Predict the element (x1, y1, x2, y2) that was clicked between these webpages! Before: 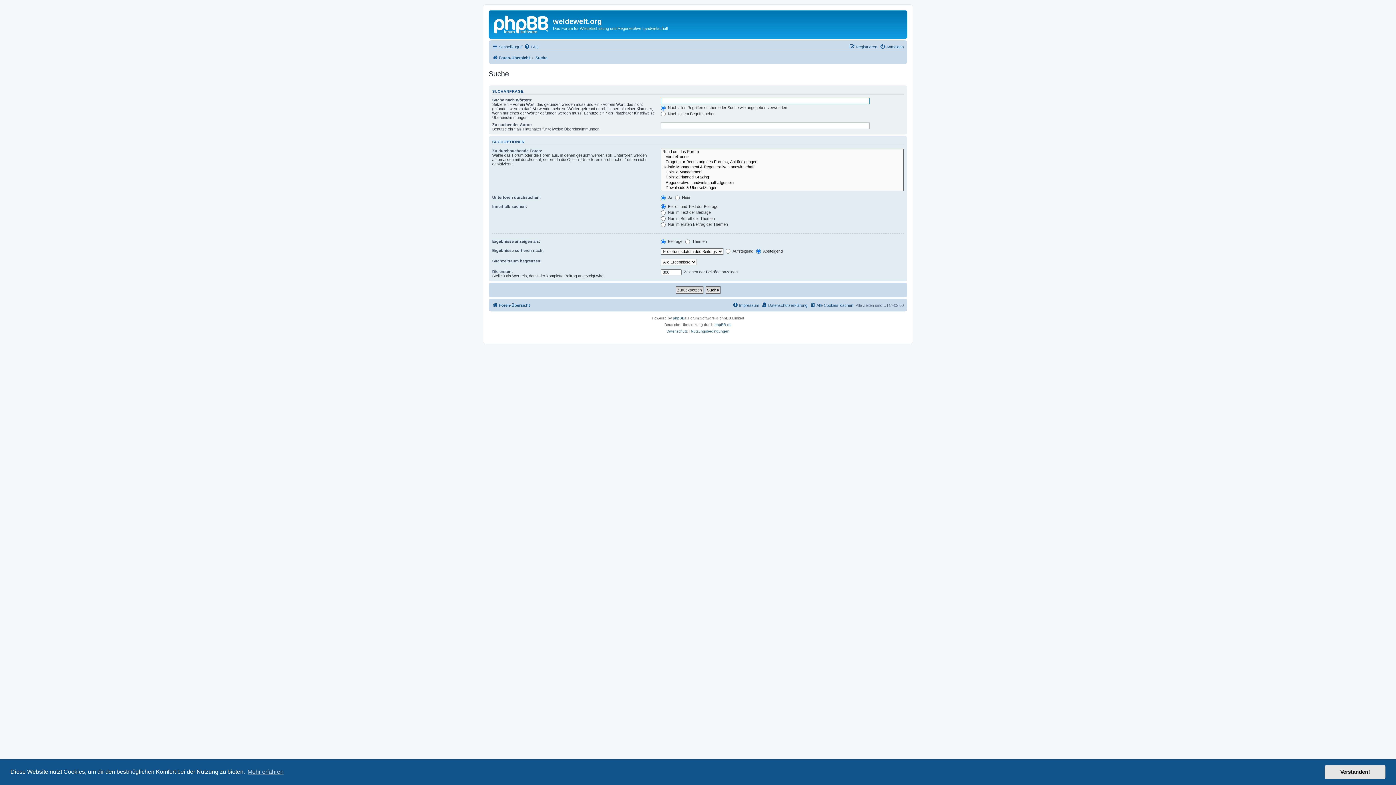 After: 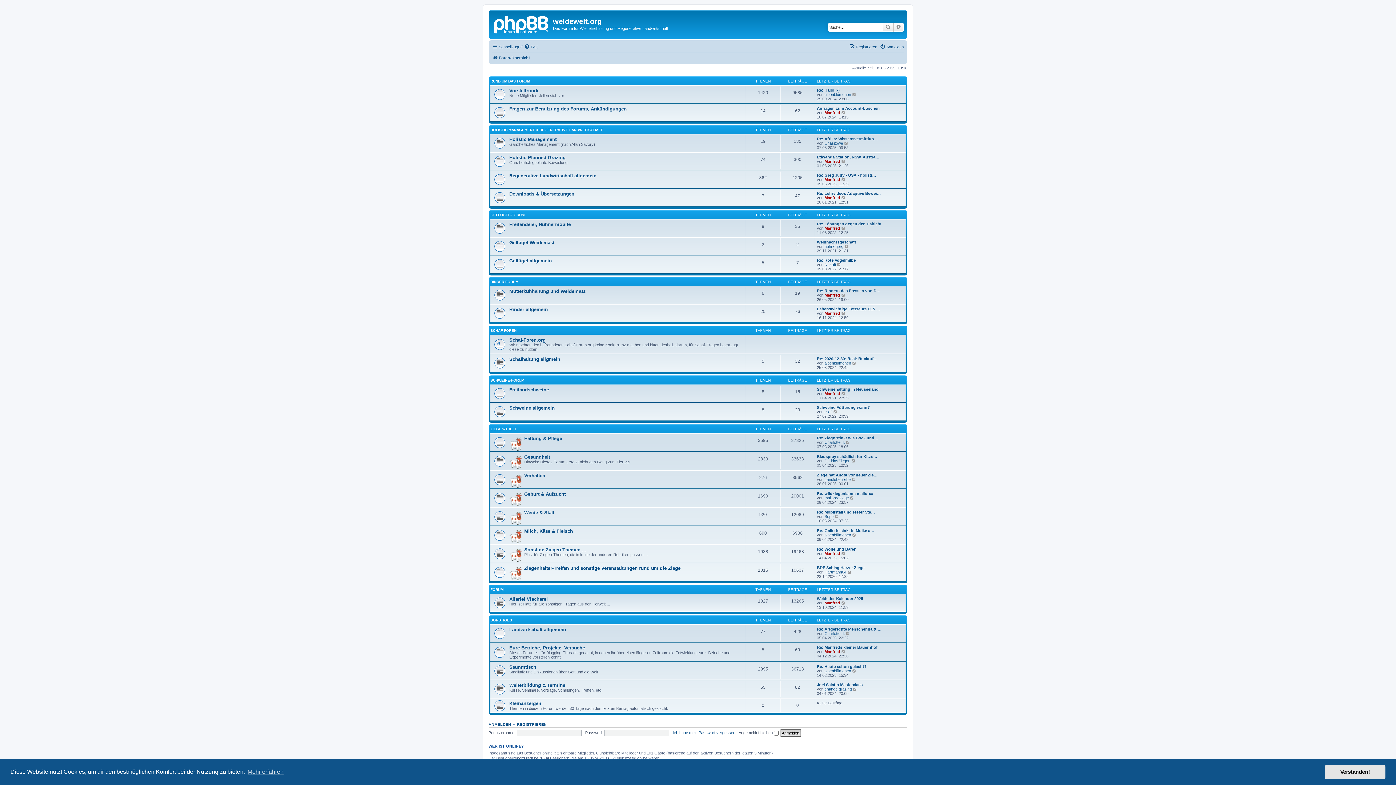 Action: bbox: (490, 12, 553, 35)